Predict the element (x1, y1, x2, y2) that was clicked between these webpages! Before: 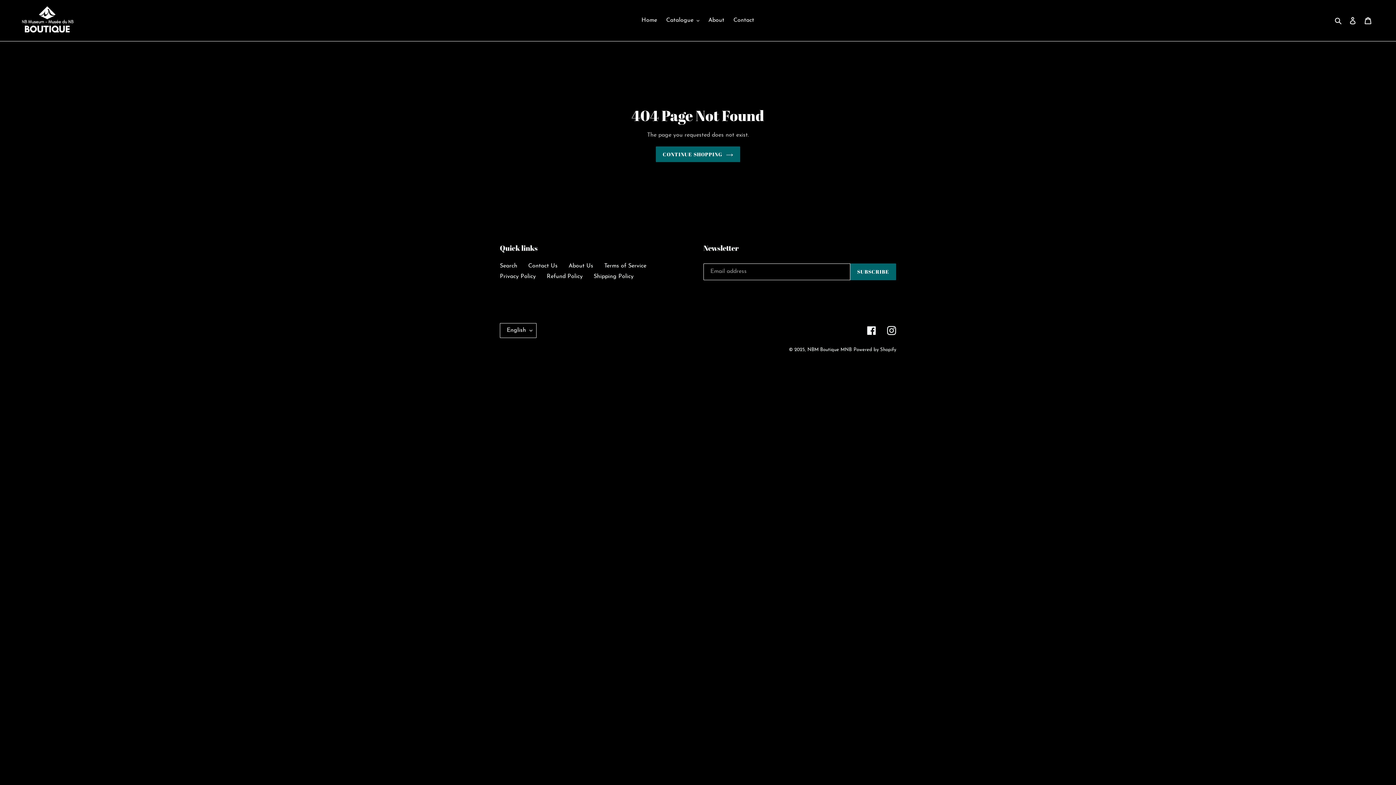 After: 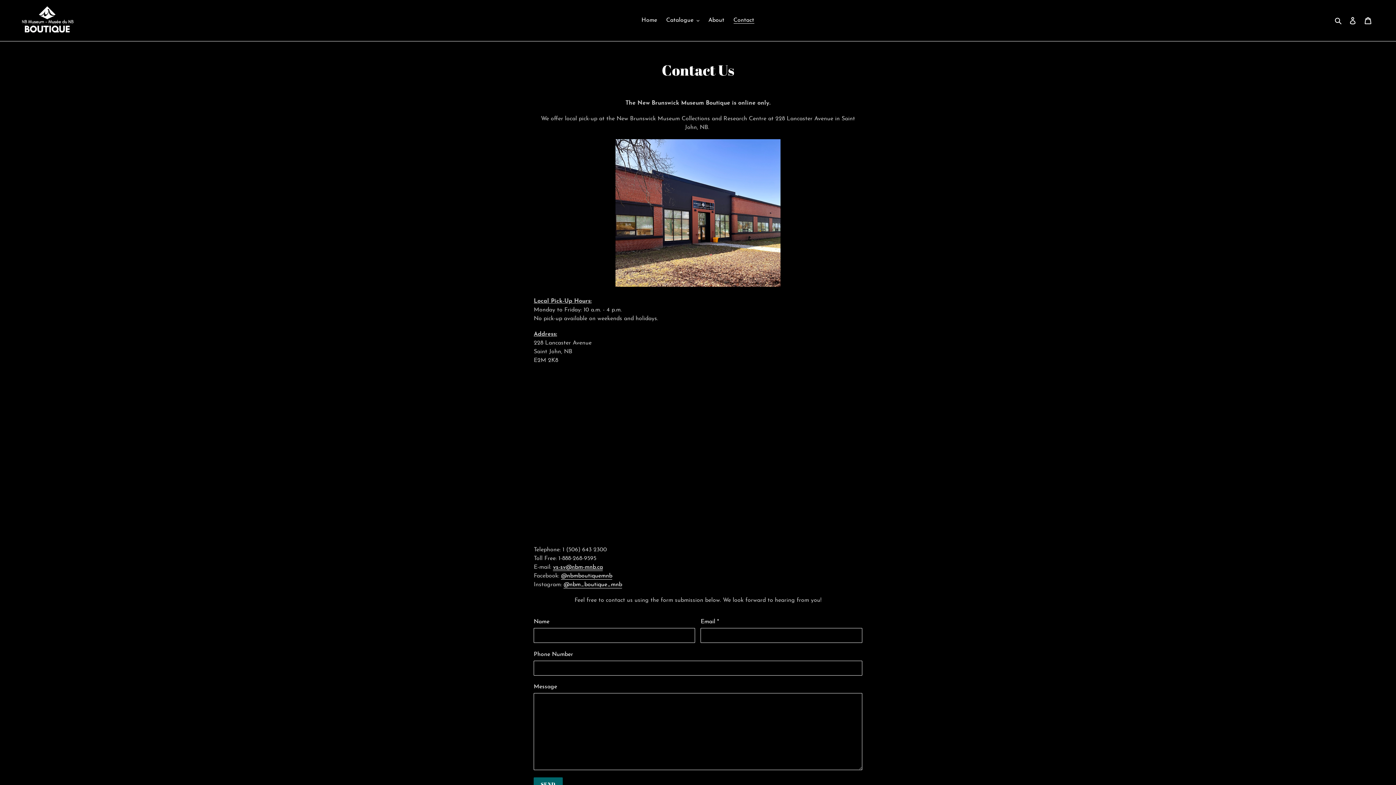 Action: bbox: (528, 263, 557, 269) label: Contact Us